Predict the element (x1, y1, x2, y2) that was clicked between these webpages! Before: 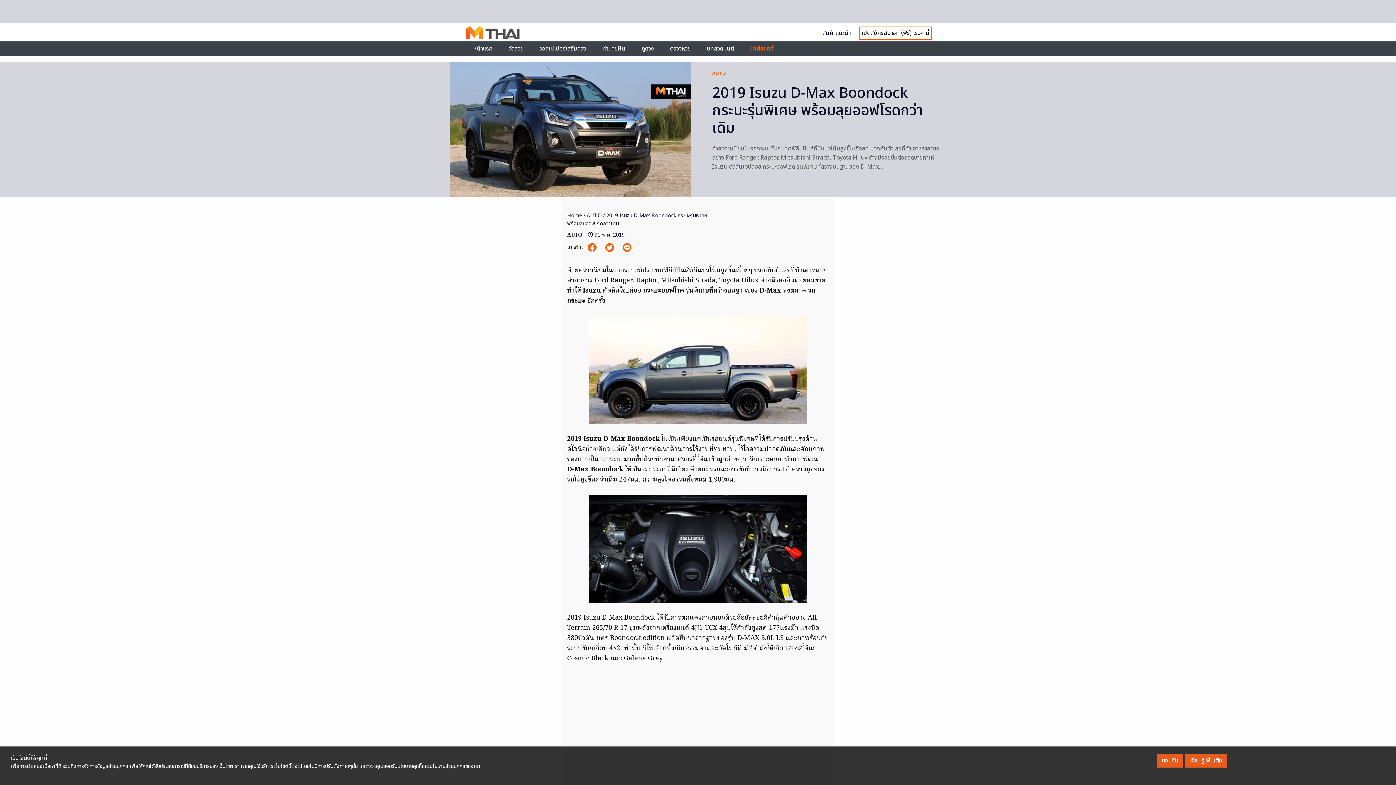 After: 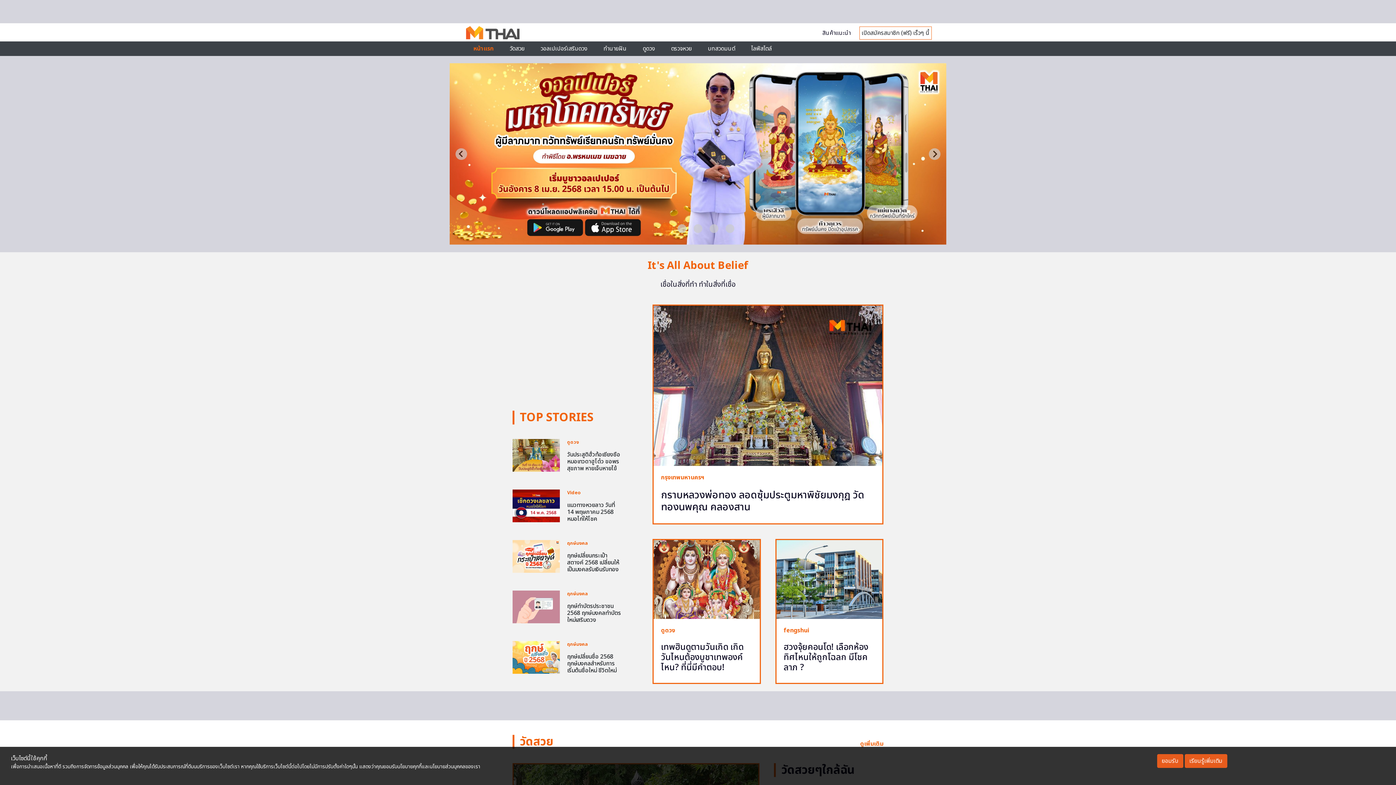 Action: label: หน้าแรก bbox: (473, 44, 492, 53)